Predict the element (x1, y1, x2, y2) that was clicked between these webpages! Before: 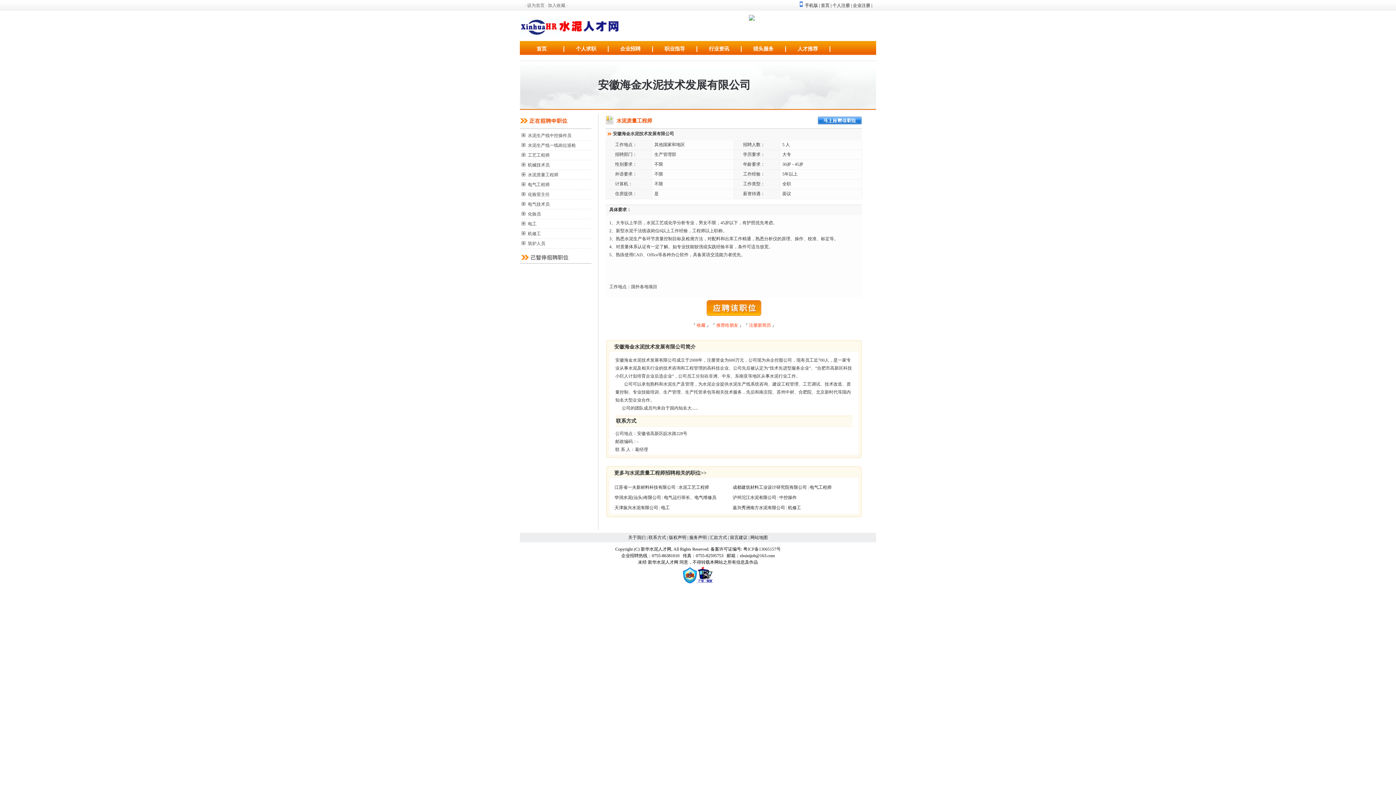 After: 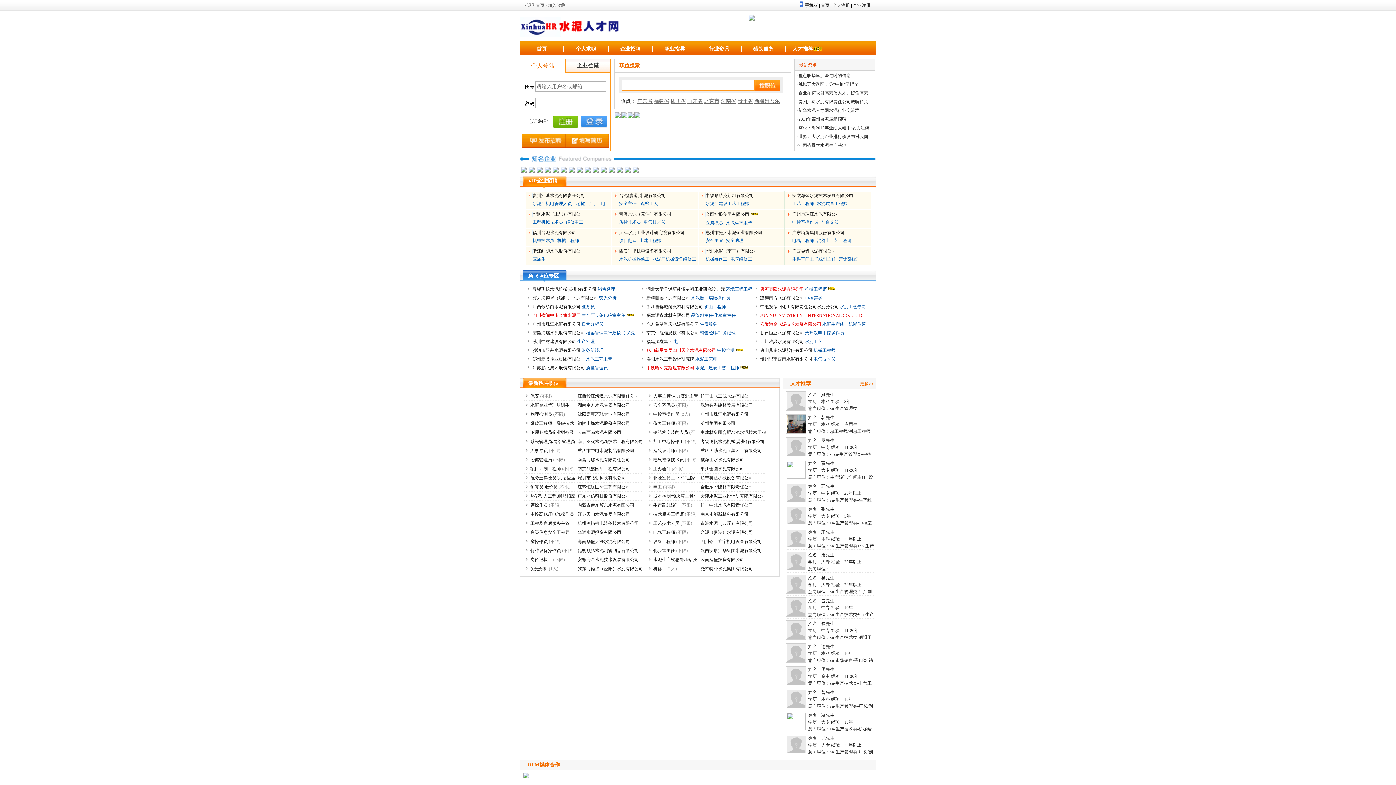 Action: bbox: (520, 32, 623, 37)